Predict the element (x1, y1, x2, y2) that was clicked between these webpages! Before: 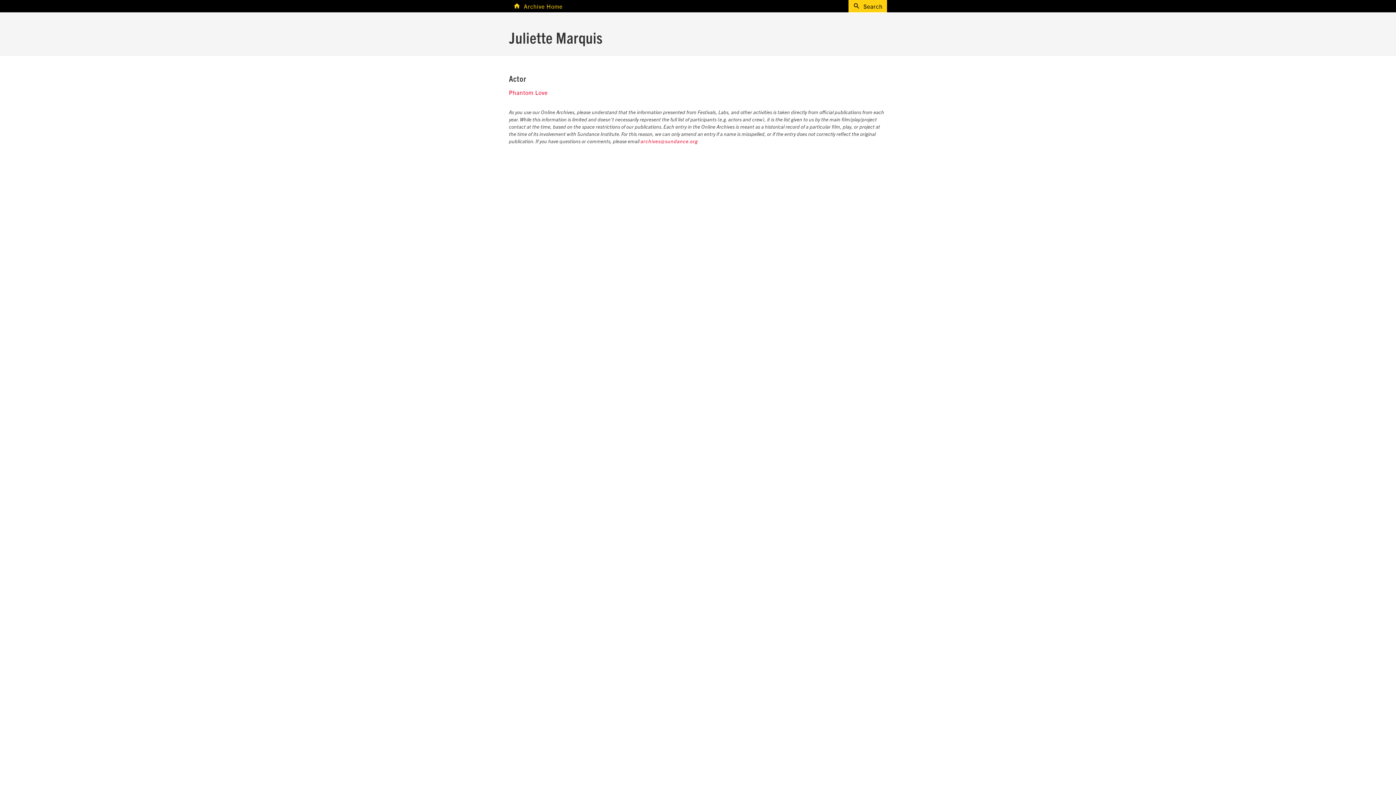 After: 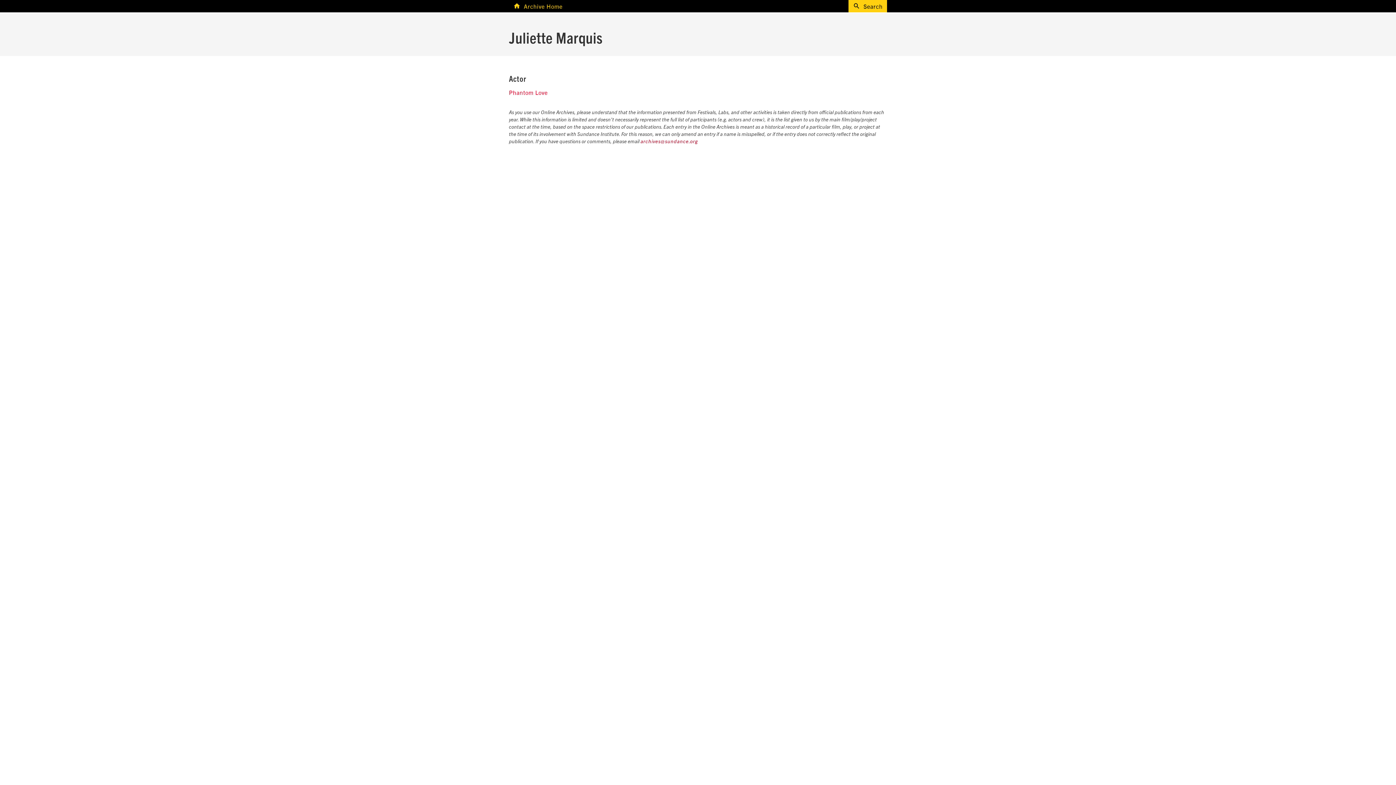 Action: label: archives@sundance.org bbox: (640, 139, 698, 144)